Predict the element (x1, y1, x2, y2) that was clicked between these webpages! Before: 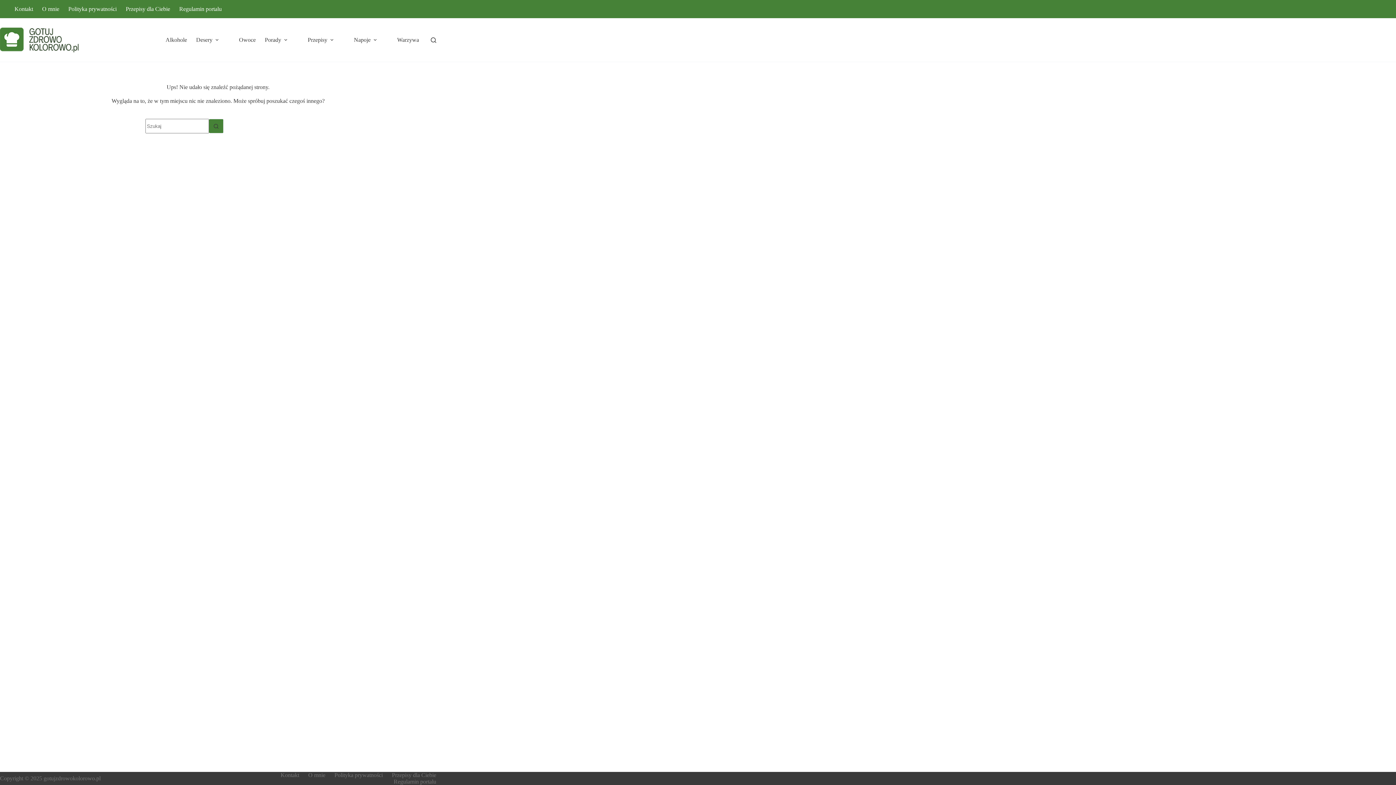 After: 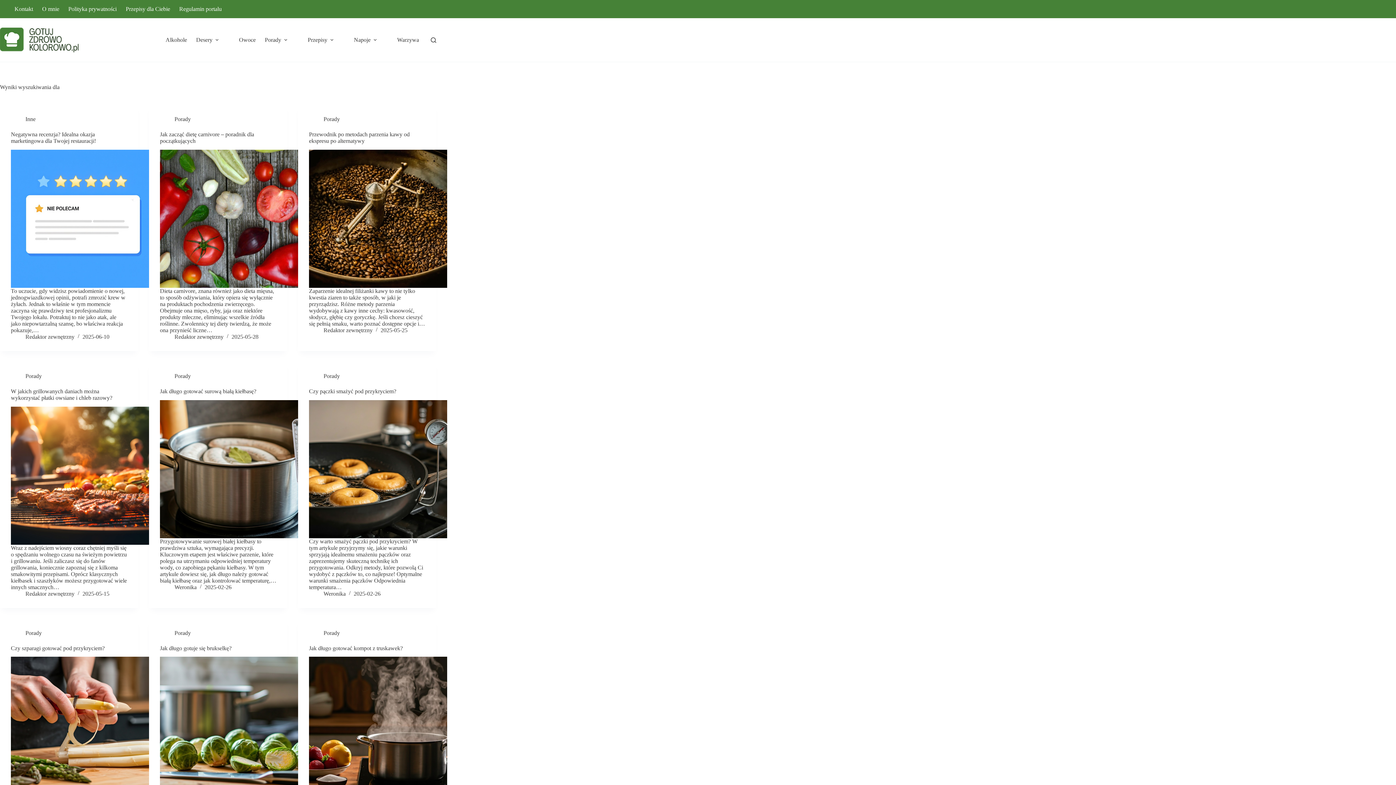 Action: bbox: (209, 118, 223, 133) label: Przycisk wyszukiwania